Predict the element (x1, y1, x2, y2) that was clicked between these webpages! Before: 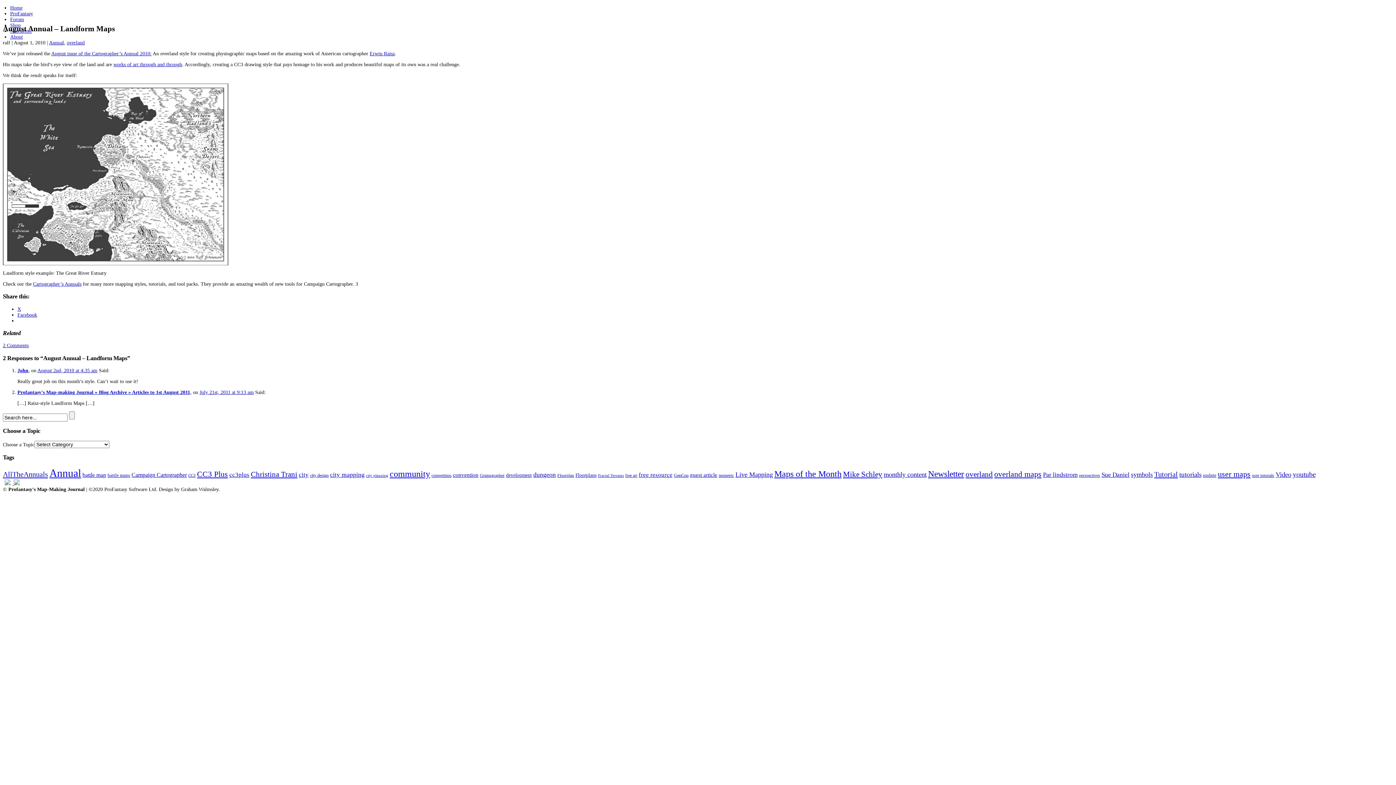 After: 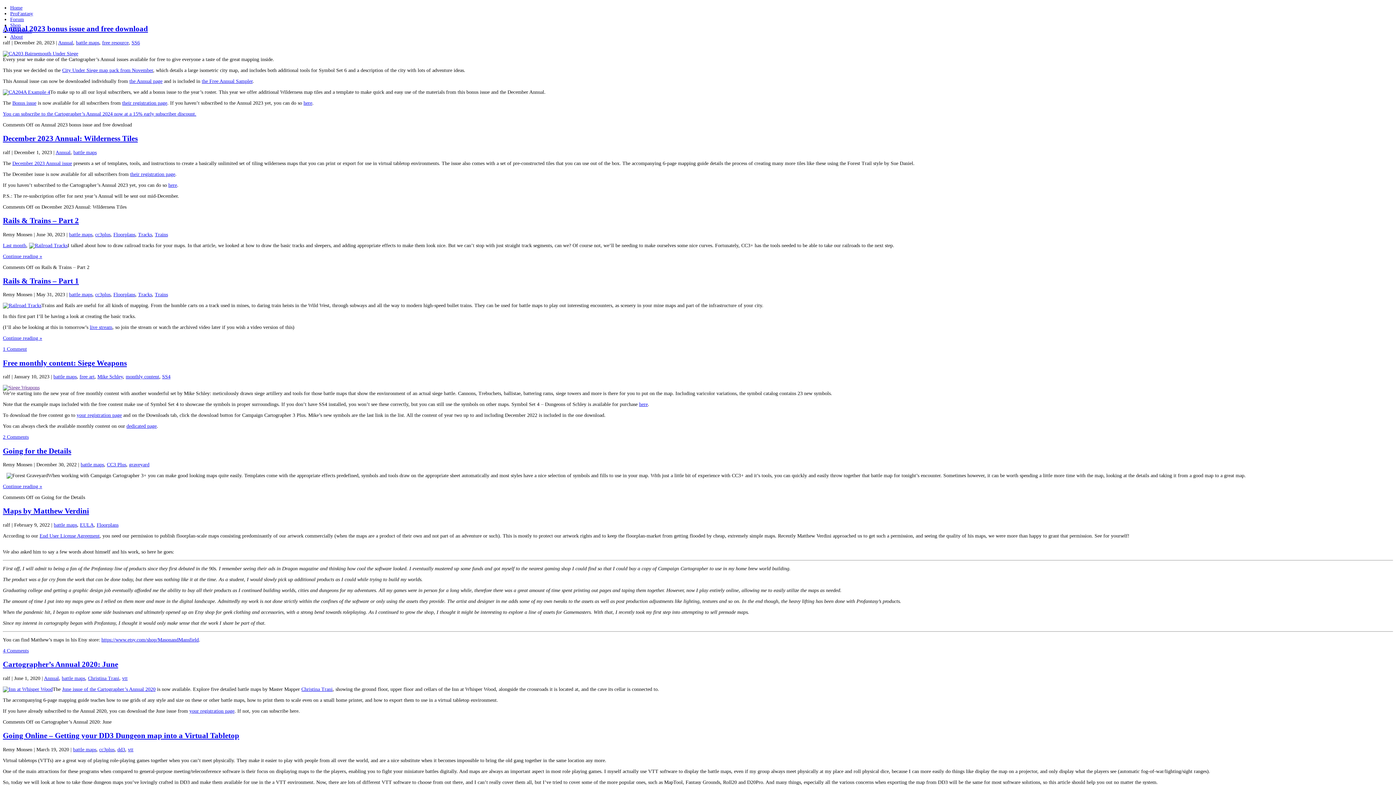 Action: label: battle maps (18 items) bbox: (107, 472, 130, 478)